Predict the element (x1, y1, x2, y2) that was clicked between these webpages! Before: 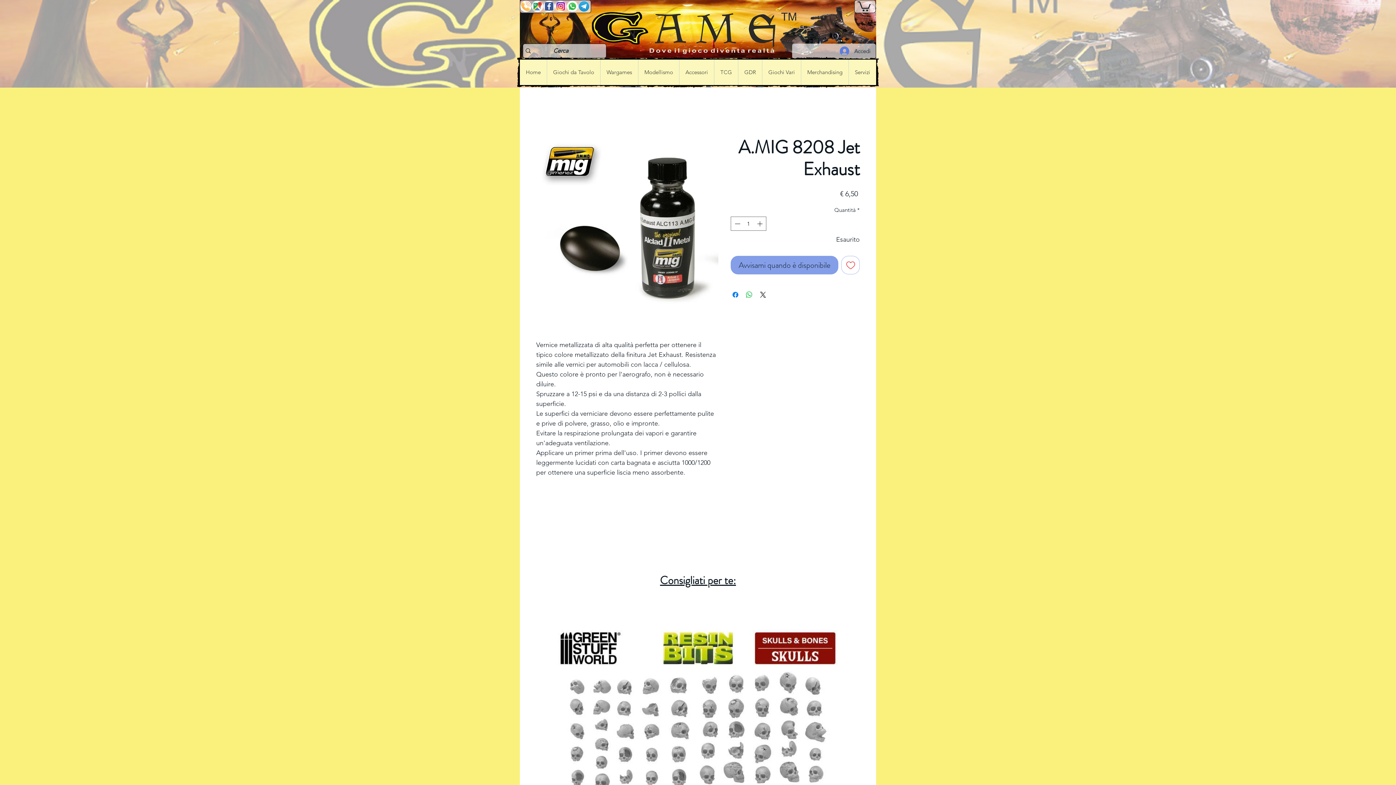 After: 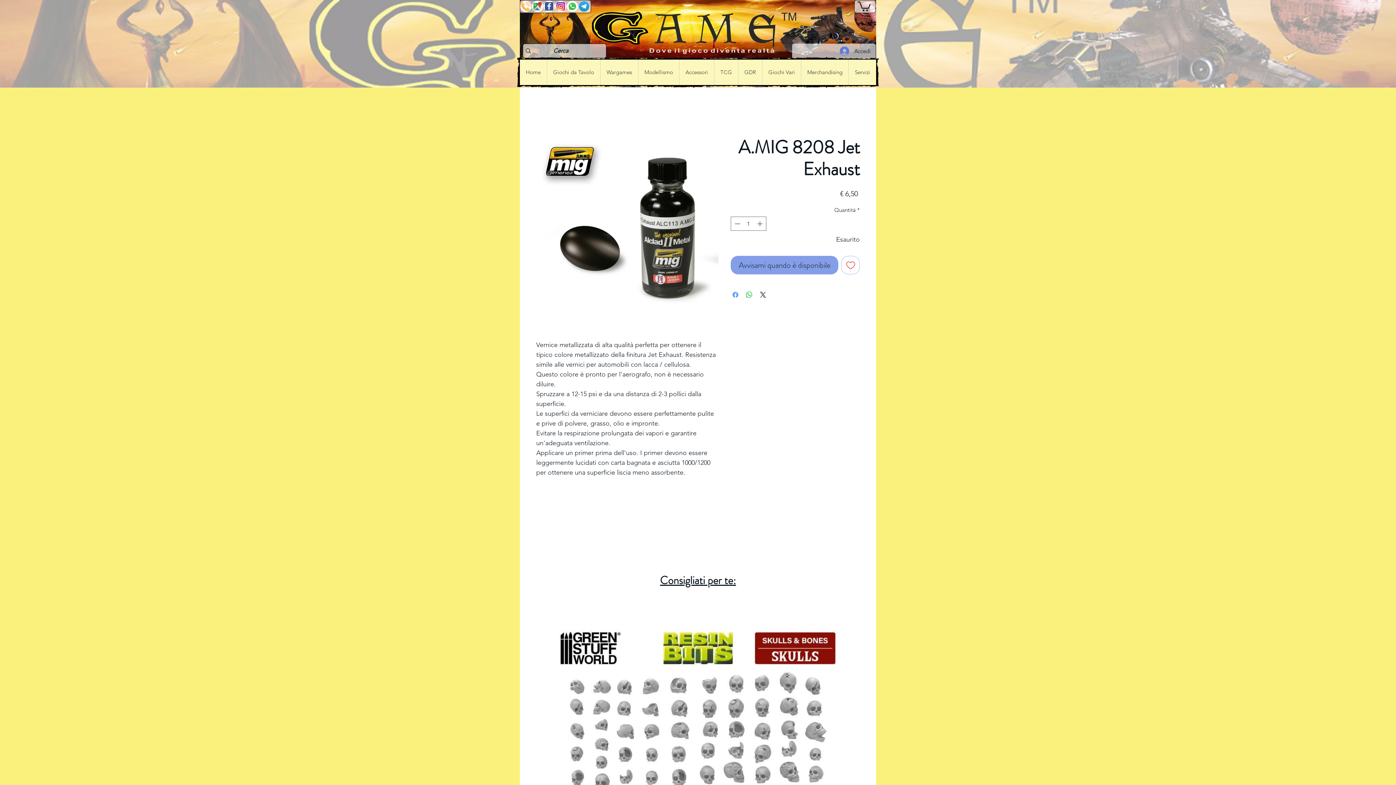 Action: label: Condividi su Facebook bbox: (731, 290, 740, 299)